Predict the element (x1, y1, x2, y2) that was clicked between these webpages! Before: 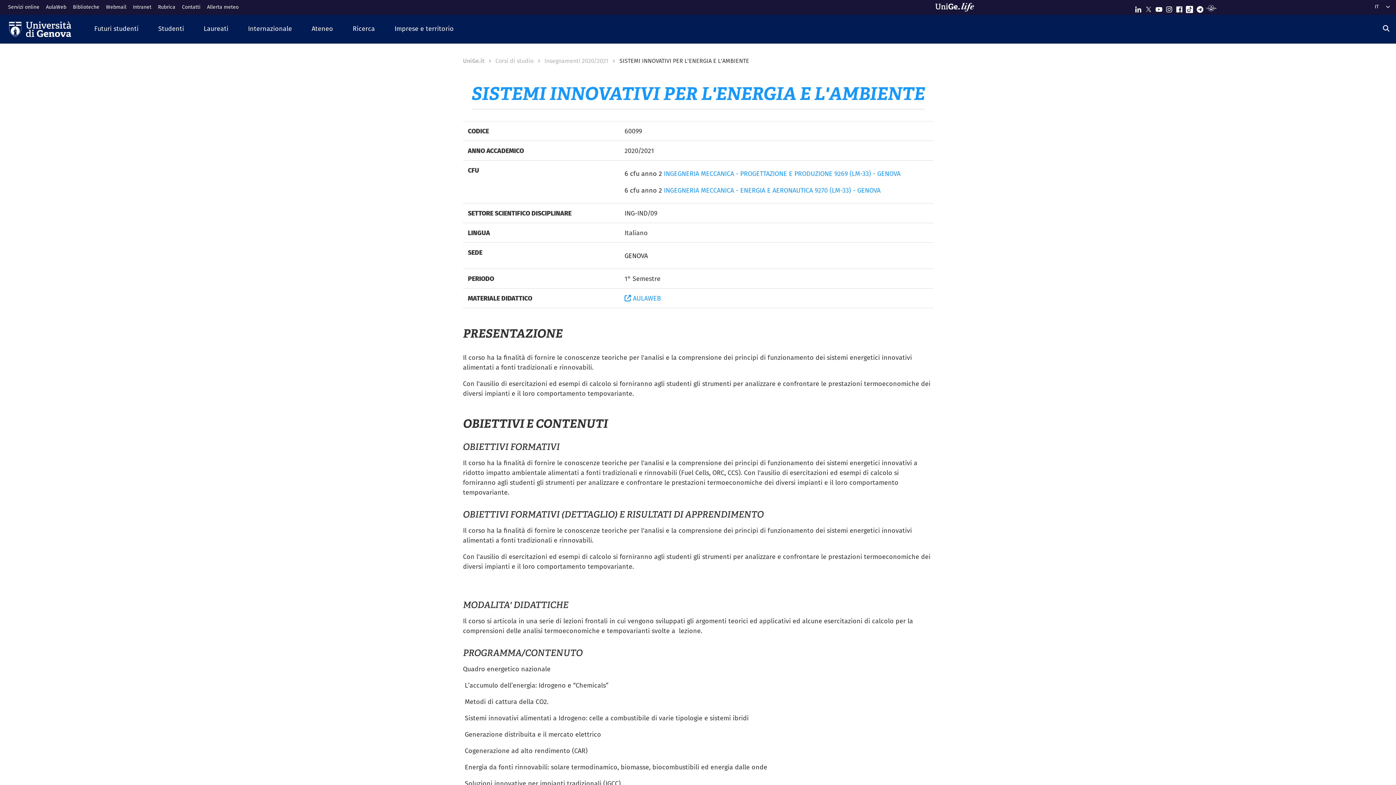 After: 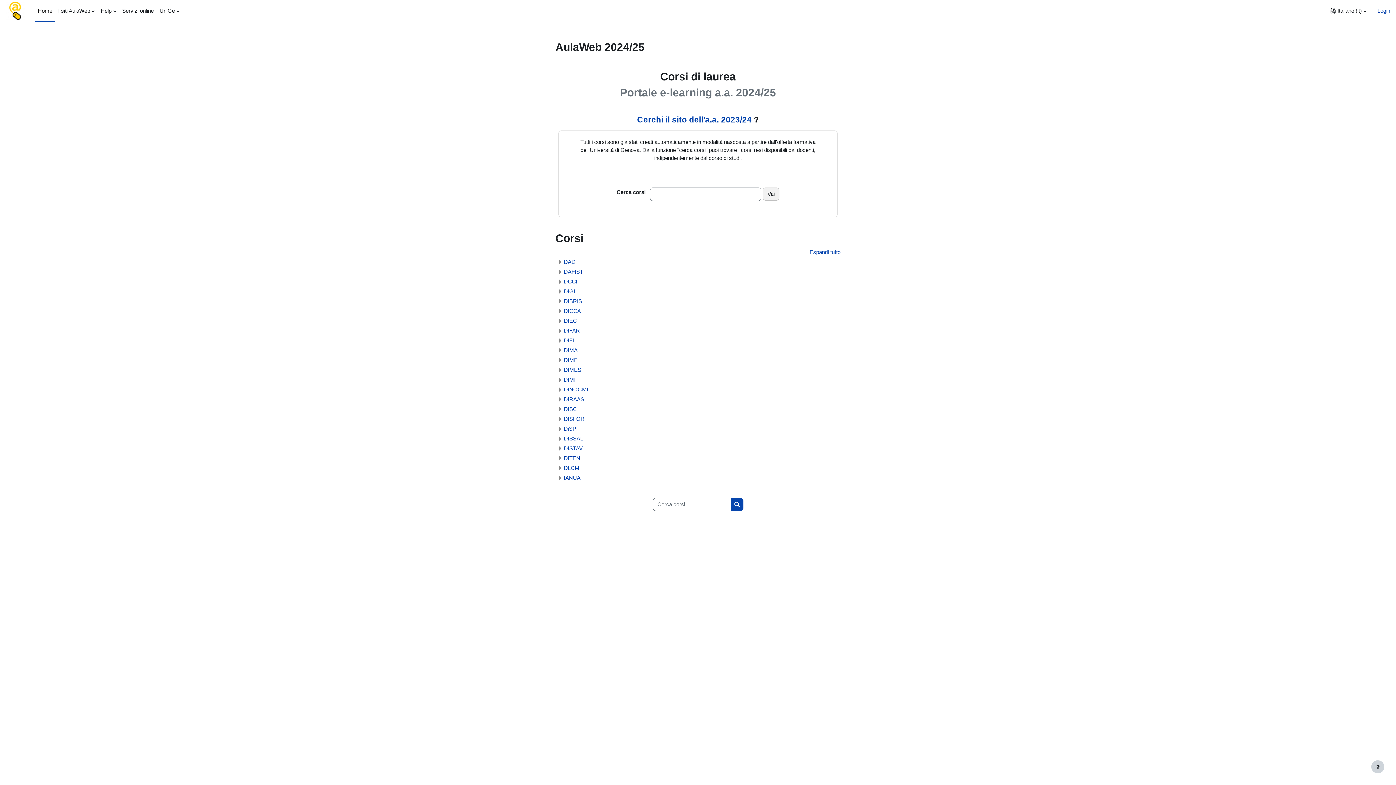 Action: label: AulaWeb bbox: (46, 0, 72, 14)